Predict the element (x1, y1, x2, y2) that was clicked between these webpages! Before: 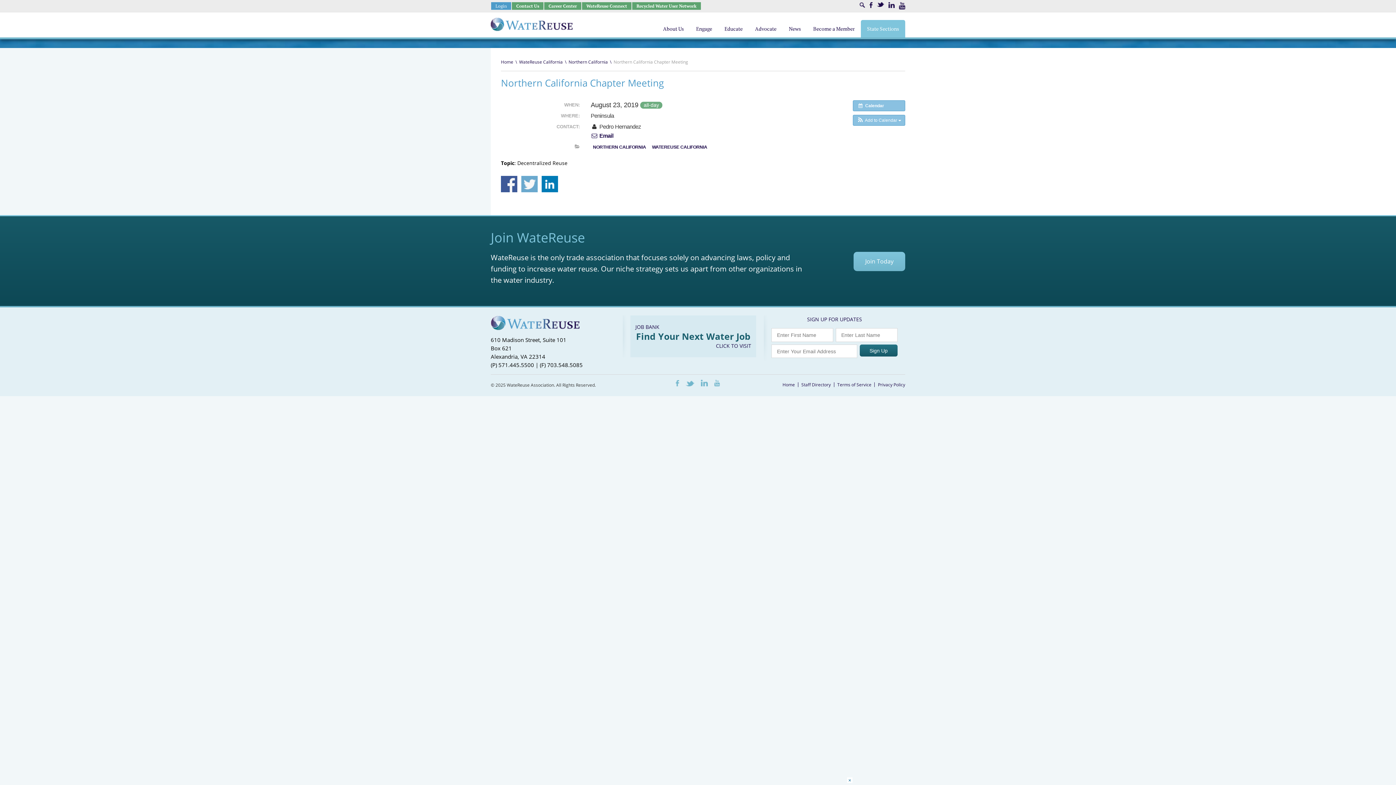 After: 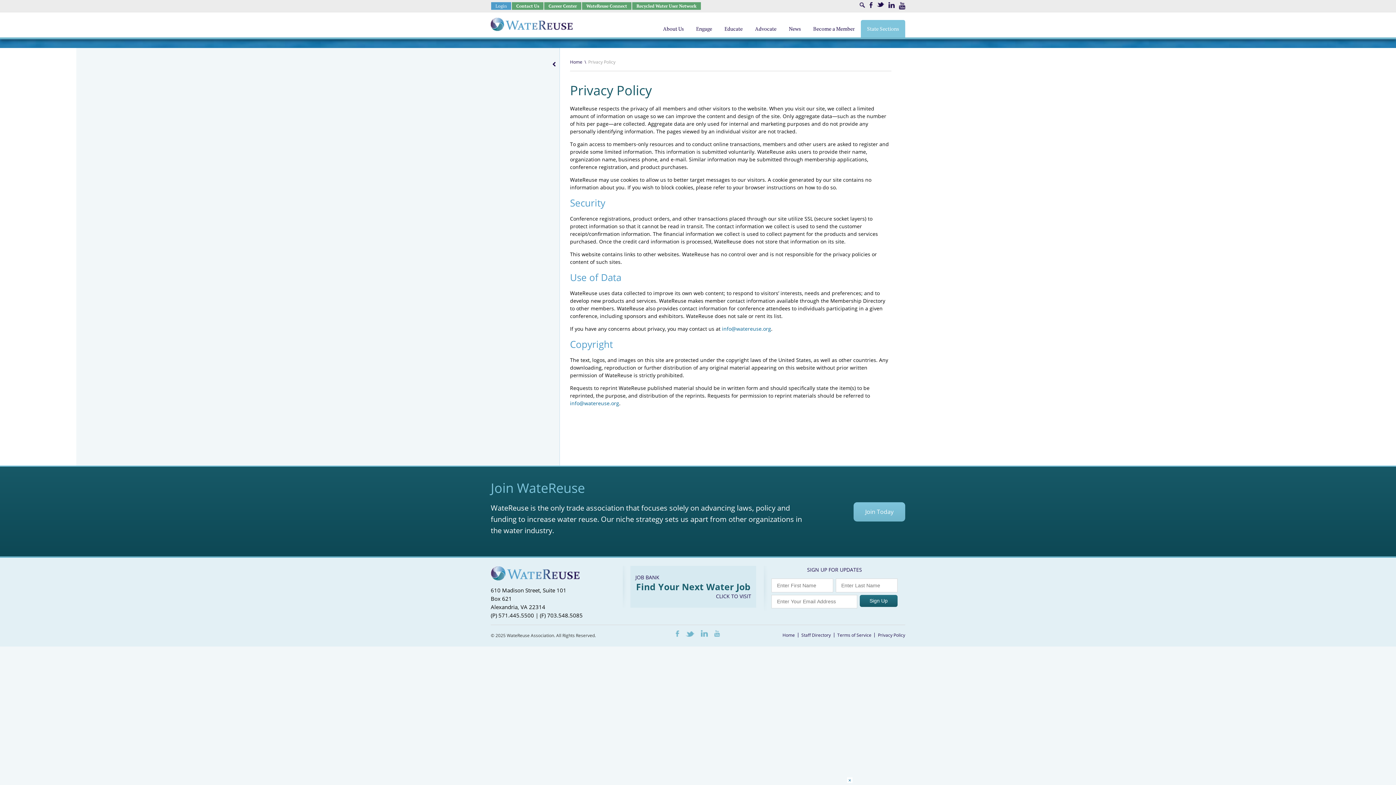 Action: label: Privacy Policy bbox: (878, 381, 905, 388)